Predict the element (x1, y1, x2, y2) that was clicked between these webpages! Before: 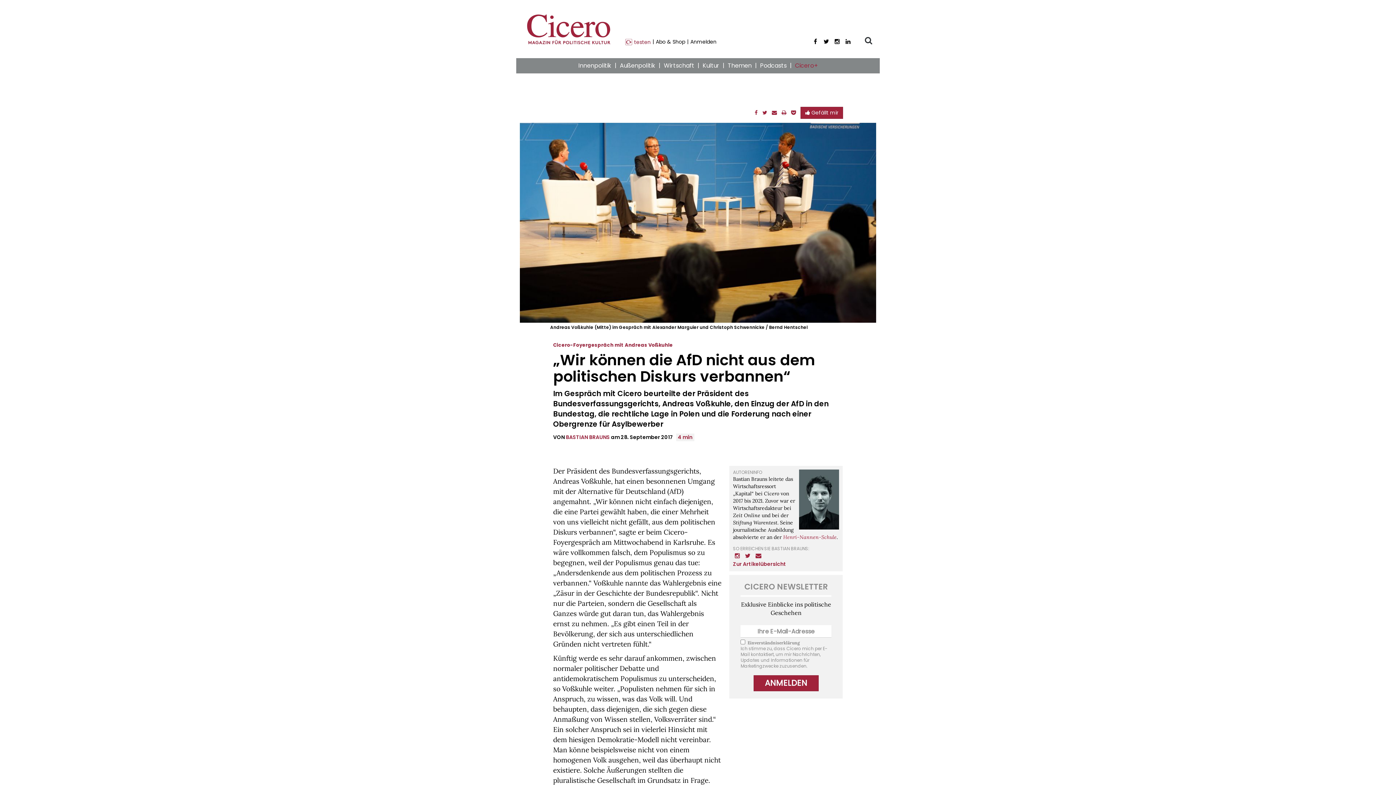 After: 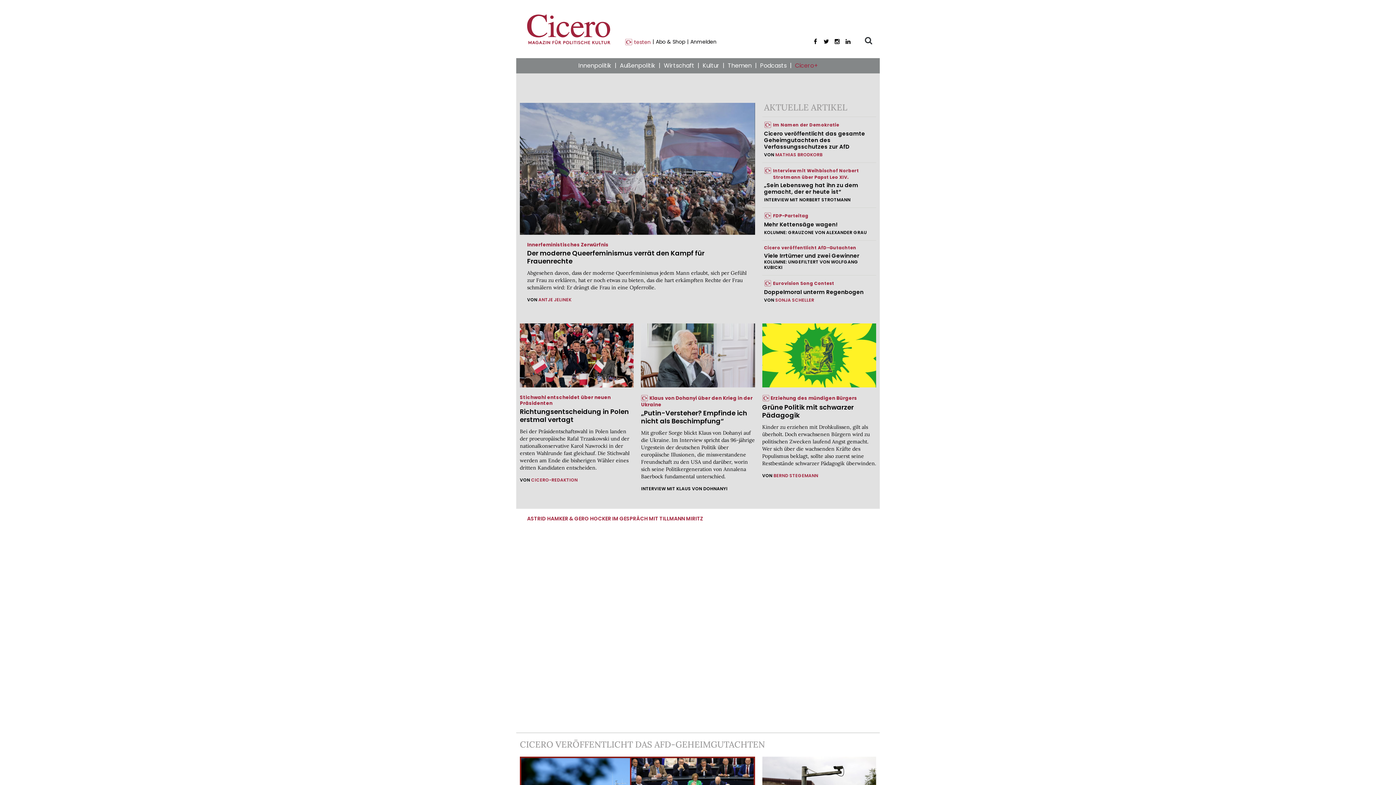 Action: label: Cicero bbox: (520, 7, 617, 58)